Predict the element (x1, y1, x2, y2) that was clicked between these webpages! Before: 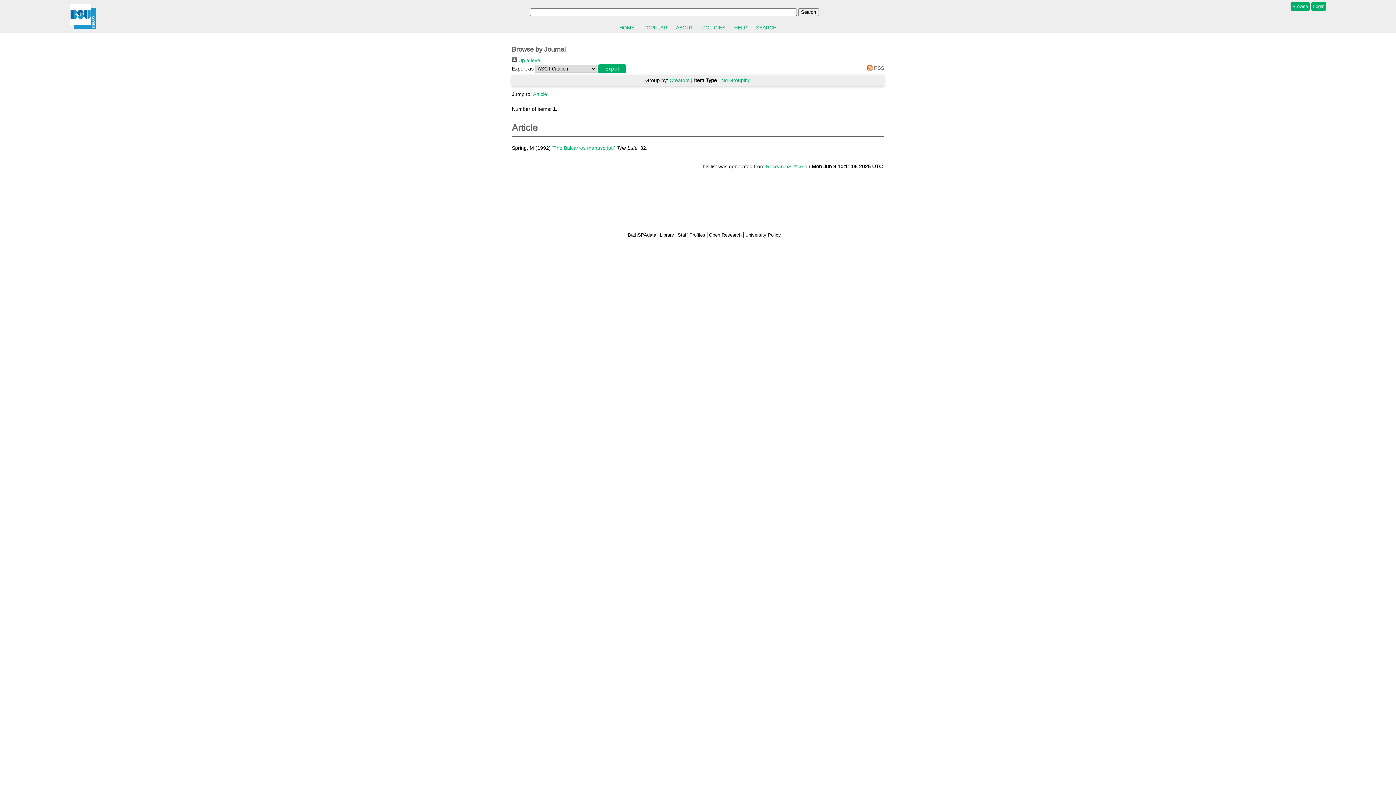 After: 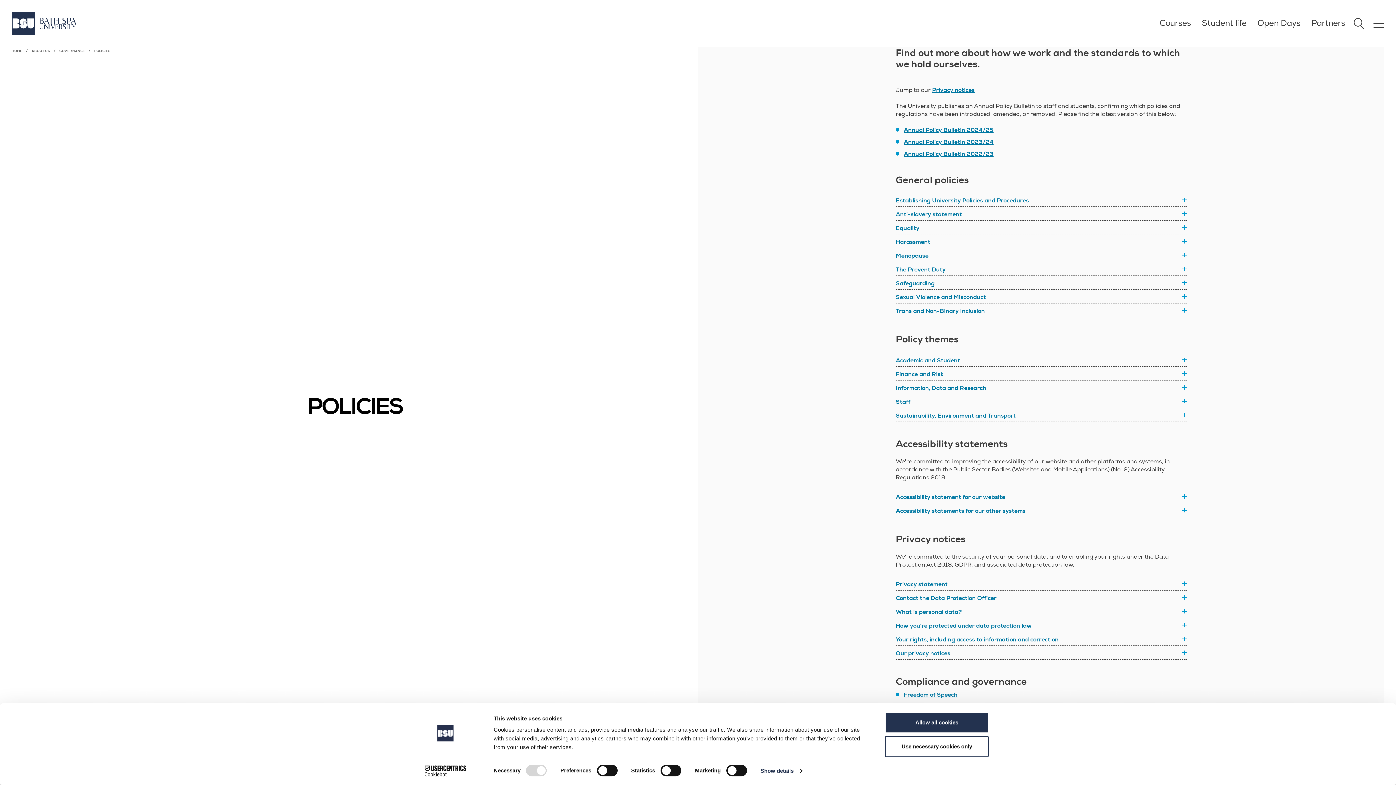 Action: bbox: (745, 232, 781, 237) label: University Policy